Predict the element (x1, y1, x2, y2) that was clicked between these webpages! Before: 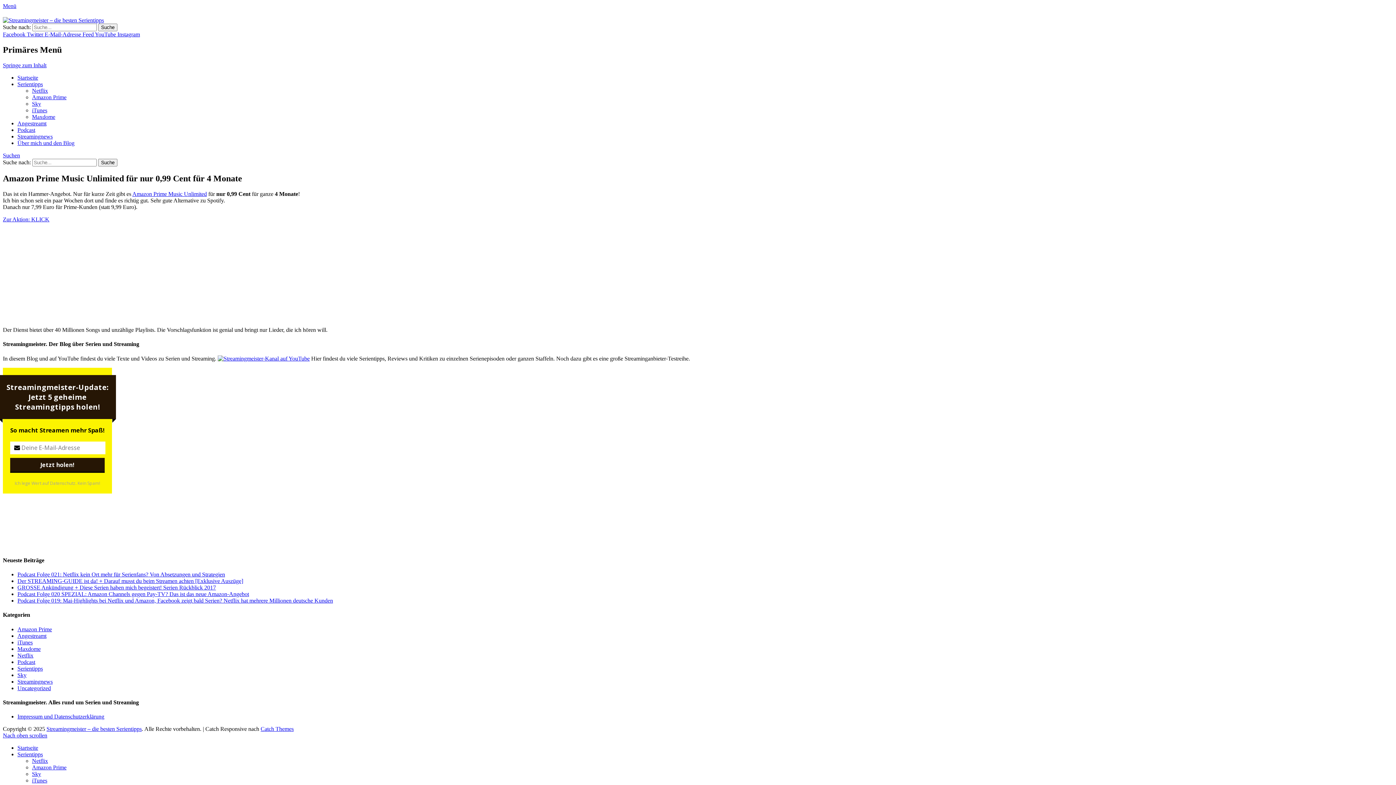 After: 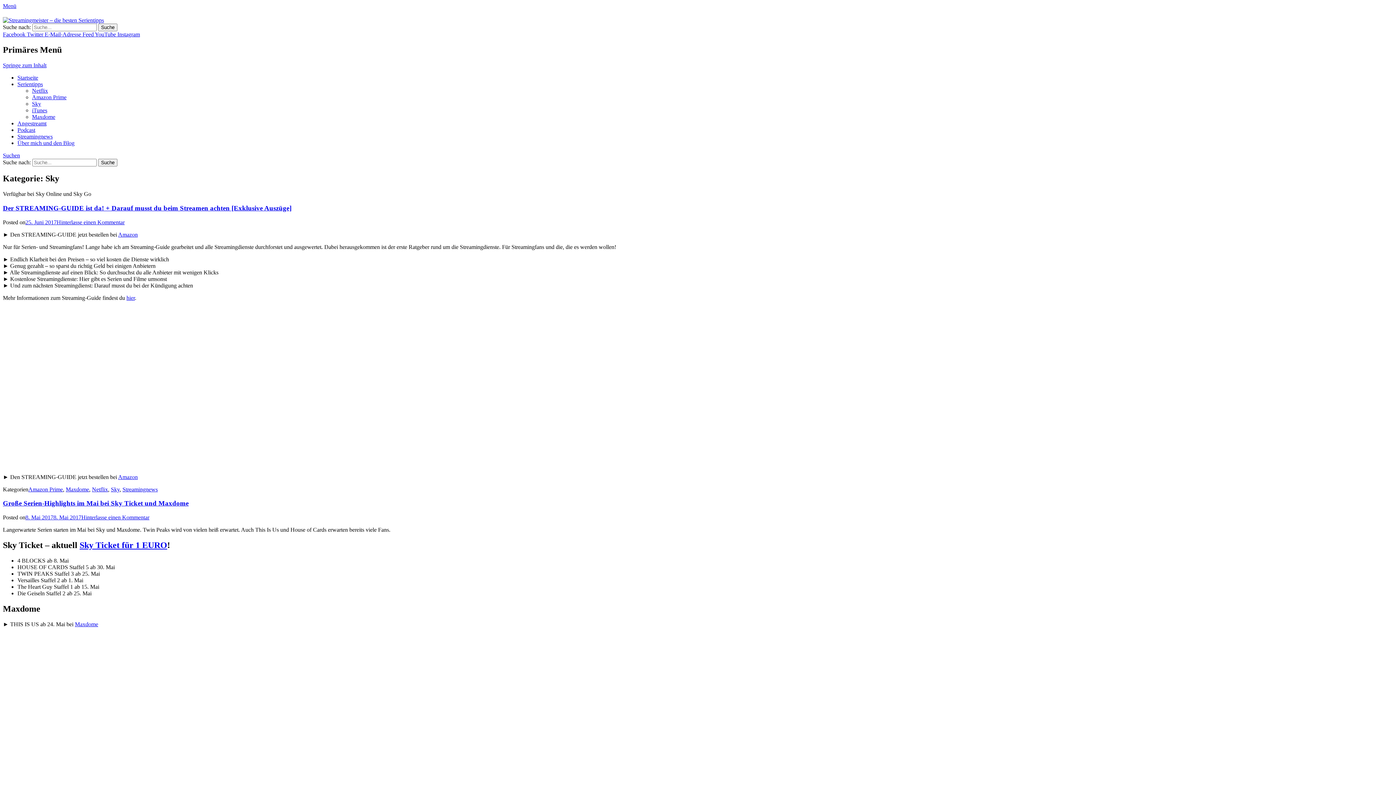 Action: label: Sky bbox: (17, 672, 26, 678)